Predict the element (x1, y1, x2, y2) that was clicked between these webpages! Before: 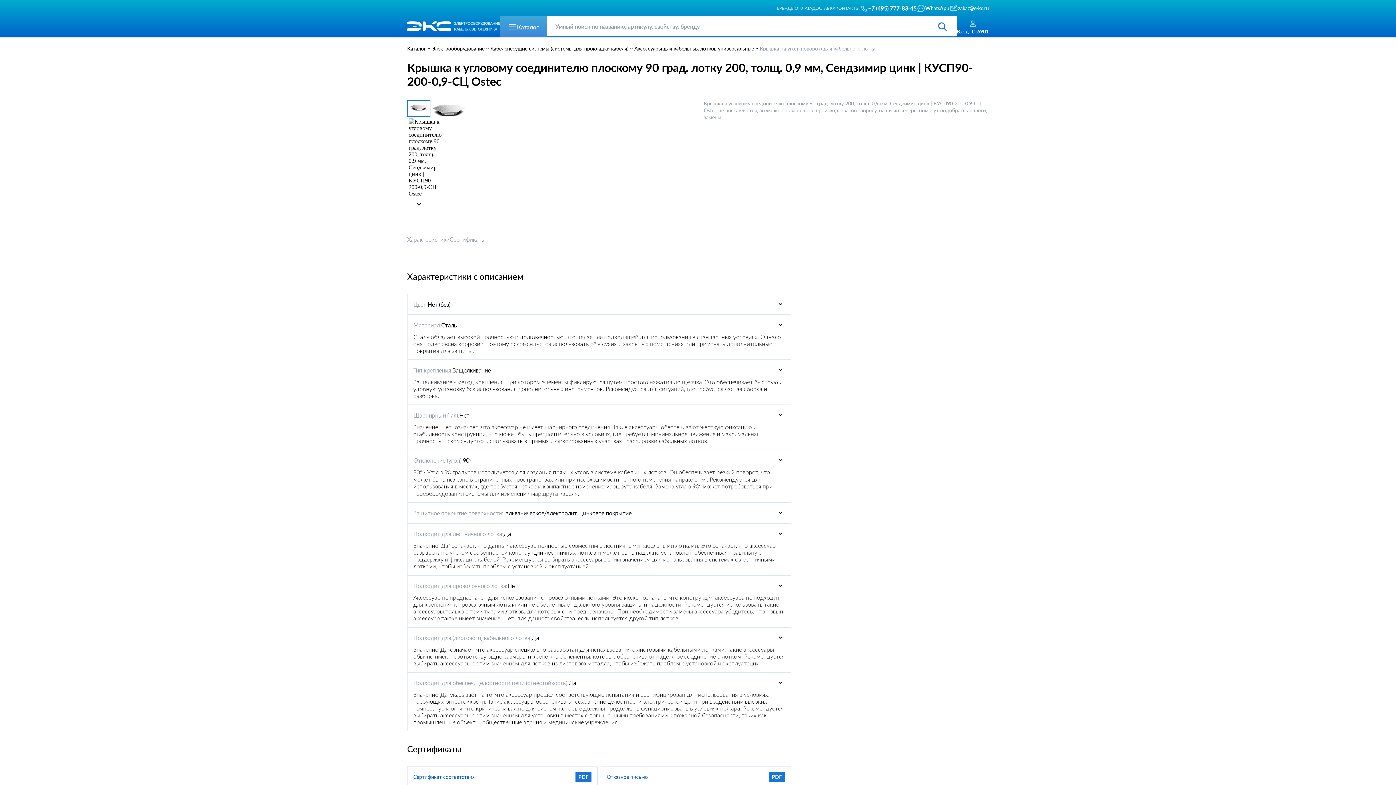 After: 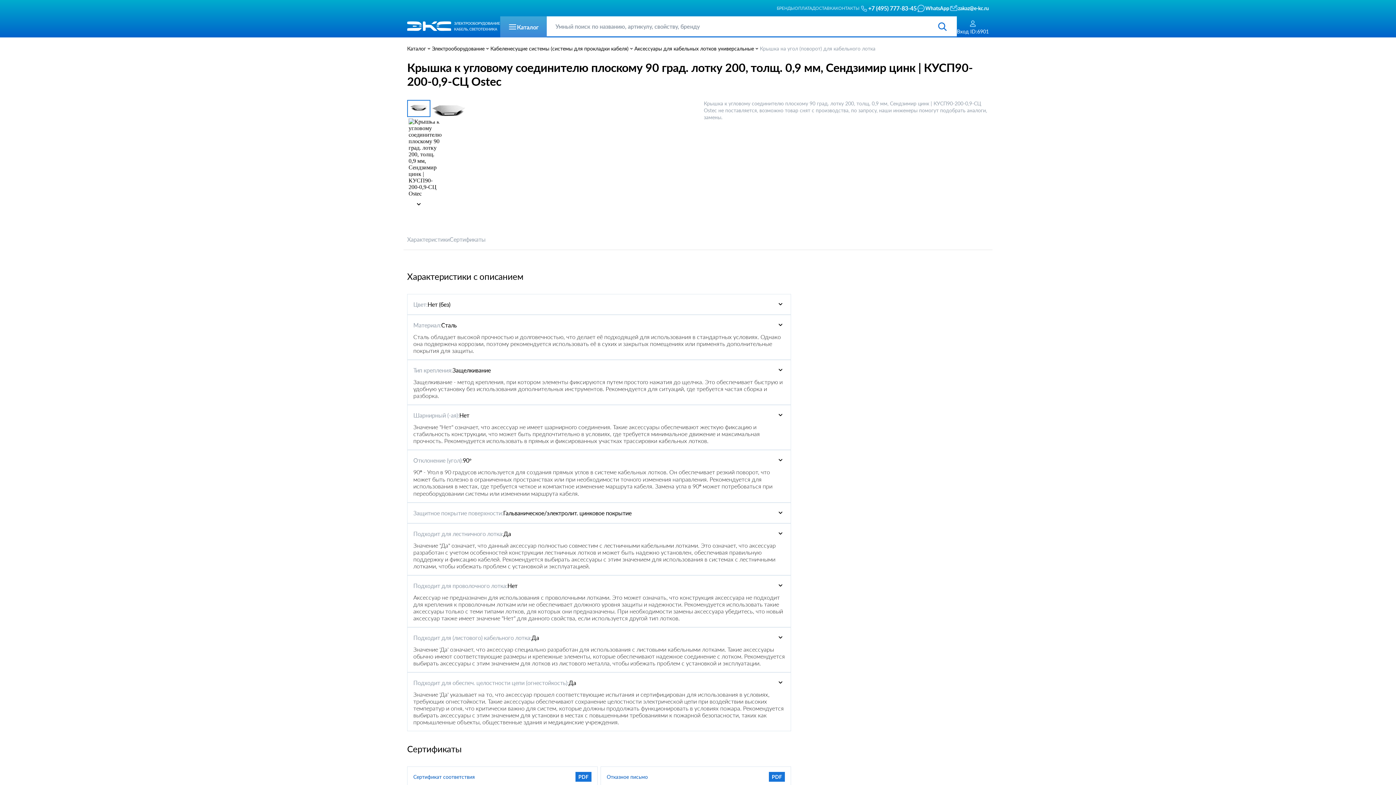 Action: label: zakaz@e-kc.ru bbox: (949, 3, 989, 12)